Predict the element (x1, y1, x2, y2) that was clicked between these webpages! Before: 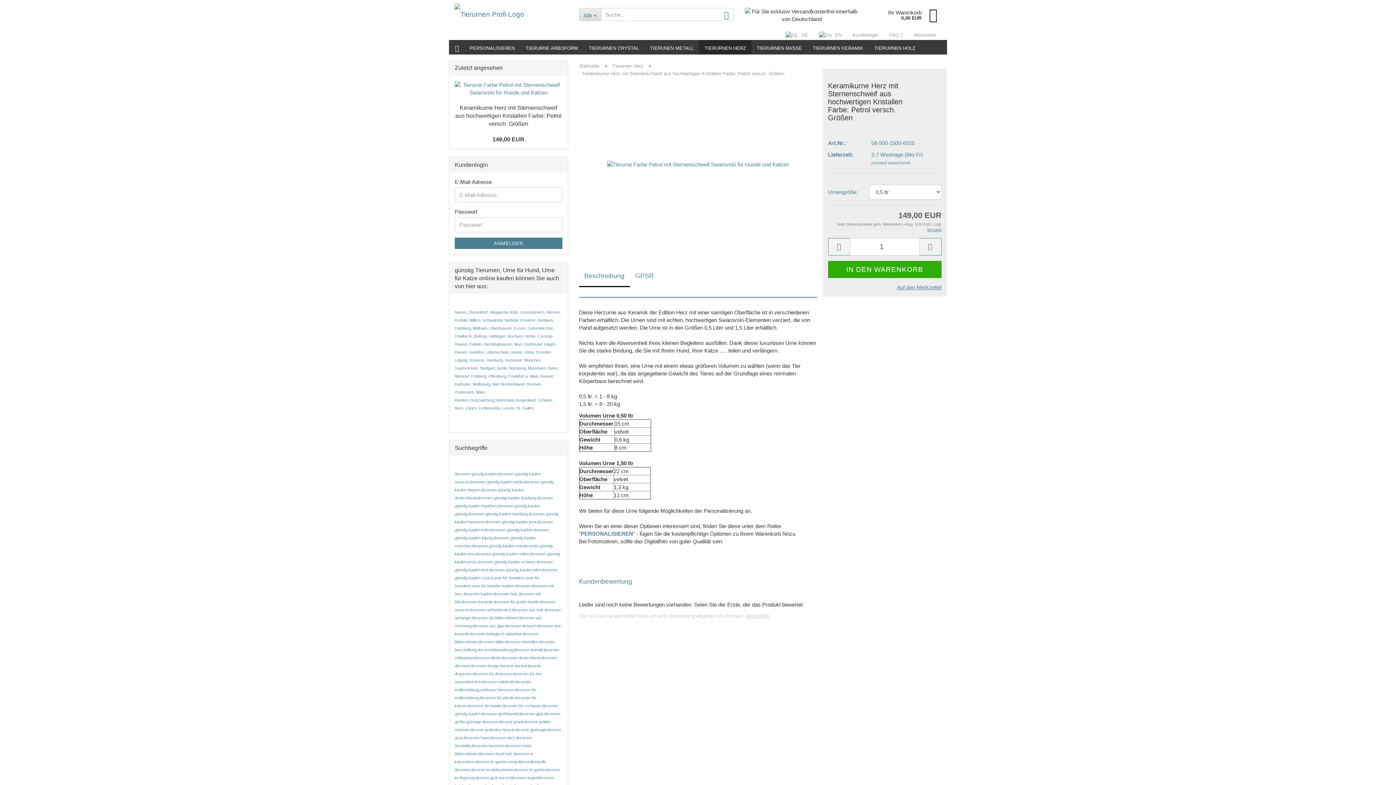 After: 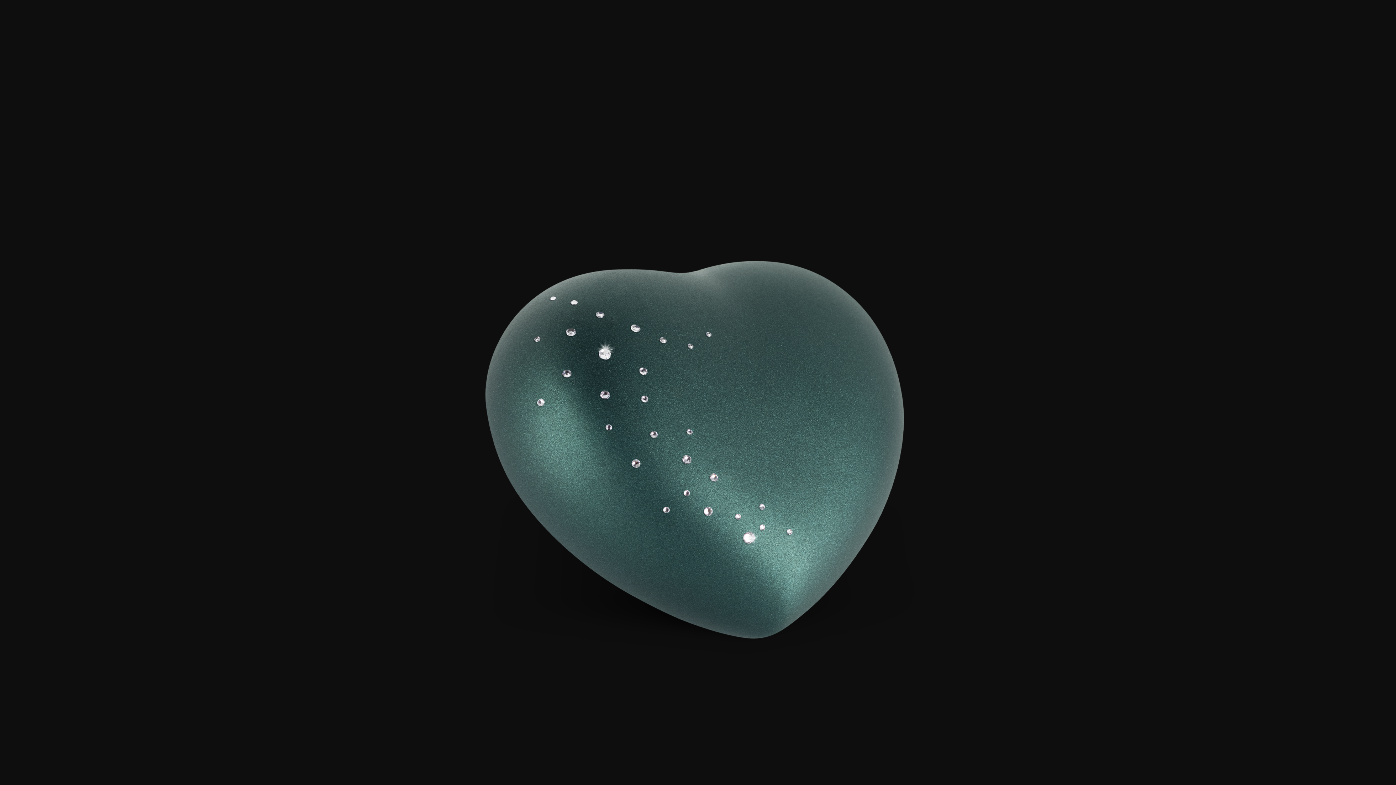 Action: bbox: (607, 160, 789, 166)